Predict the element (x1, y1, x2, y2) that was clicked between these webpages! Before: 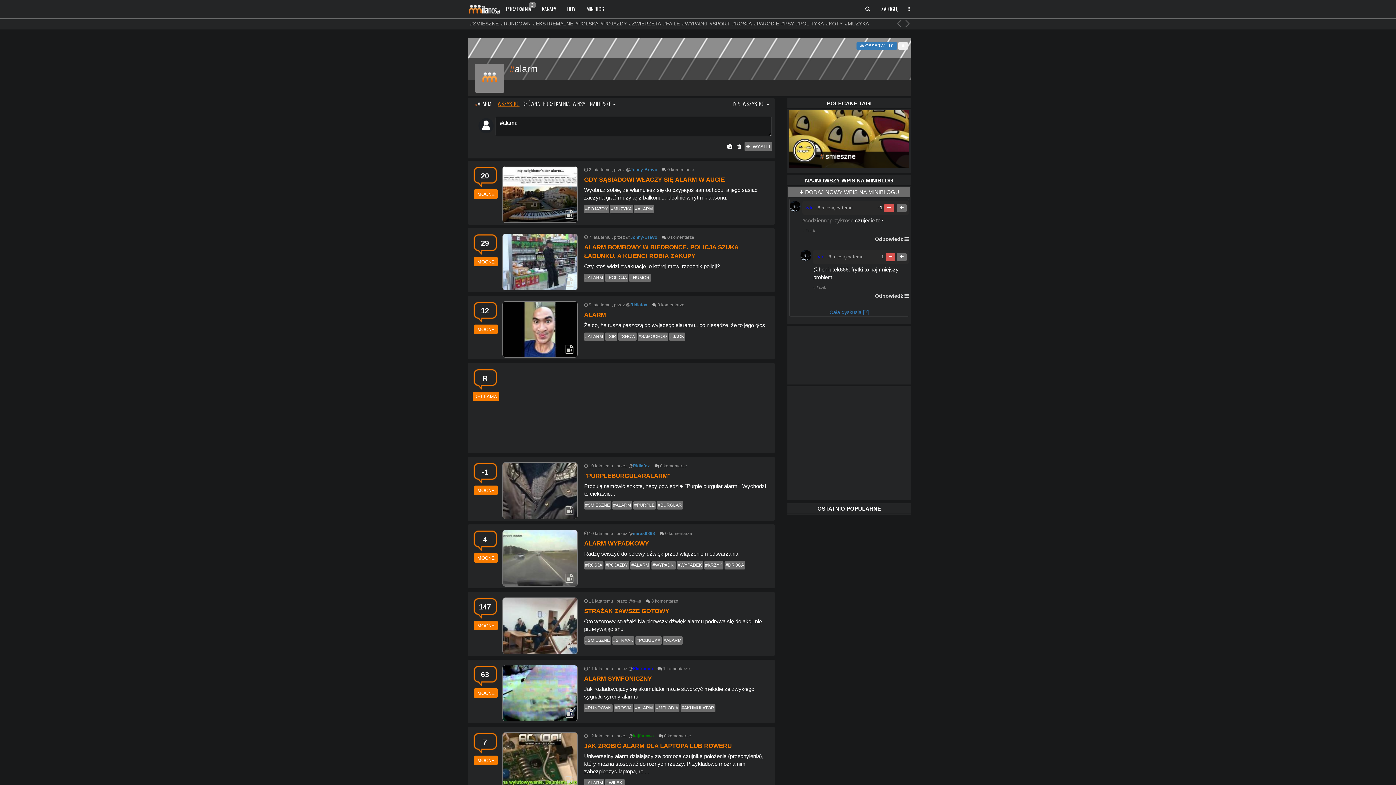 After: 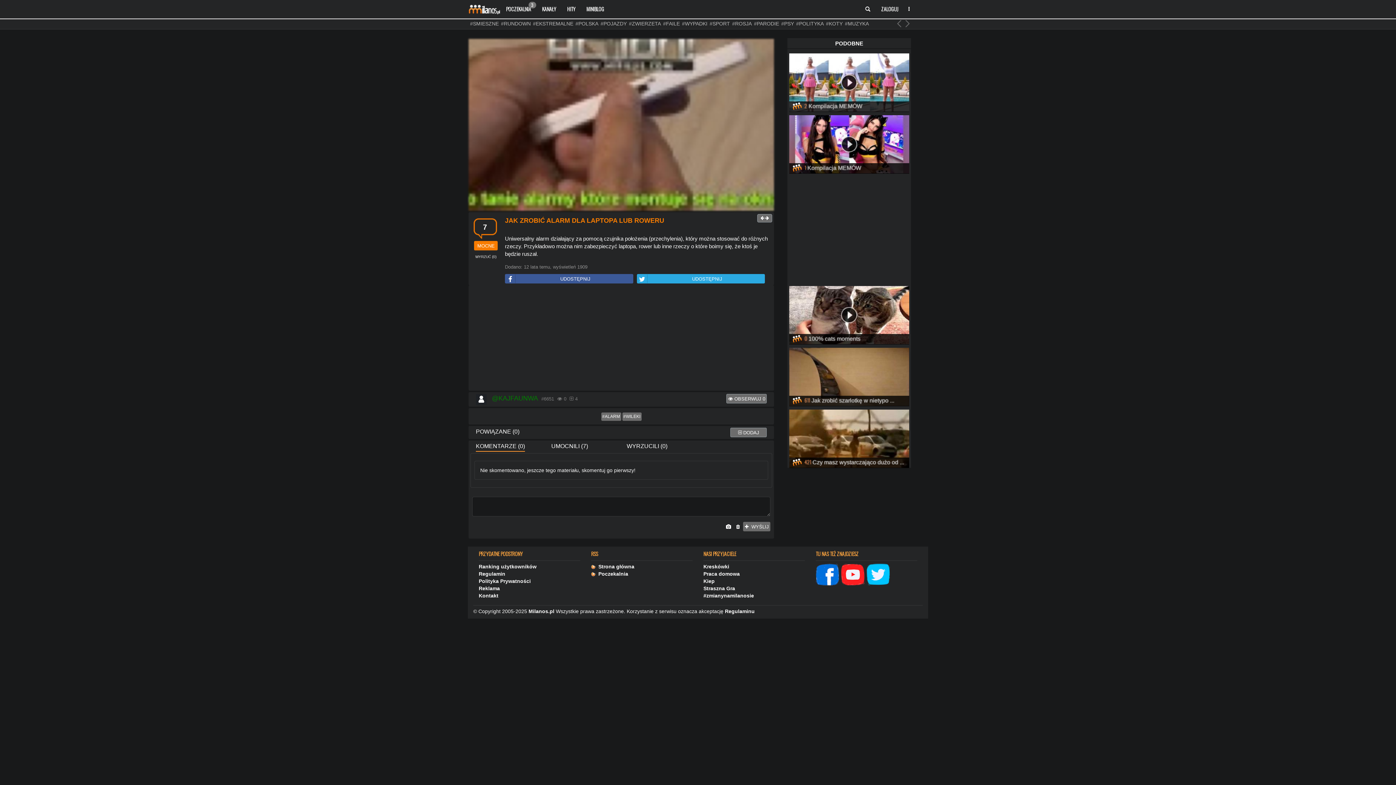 Action: bbox: (584, 743, 731, 749) label: JAK ZROBIĆ ALARM DLA LAPTOPA LUB ROWERU